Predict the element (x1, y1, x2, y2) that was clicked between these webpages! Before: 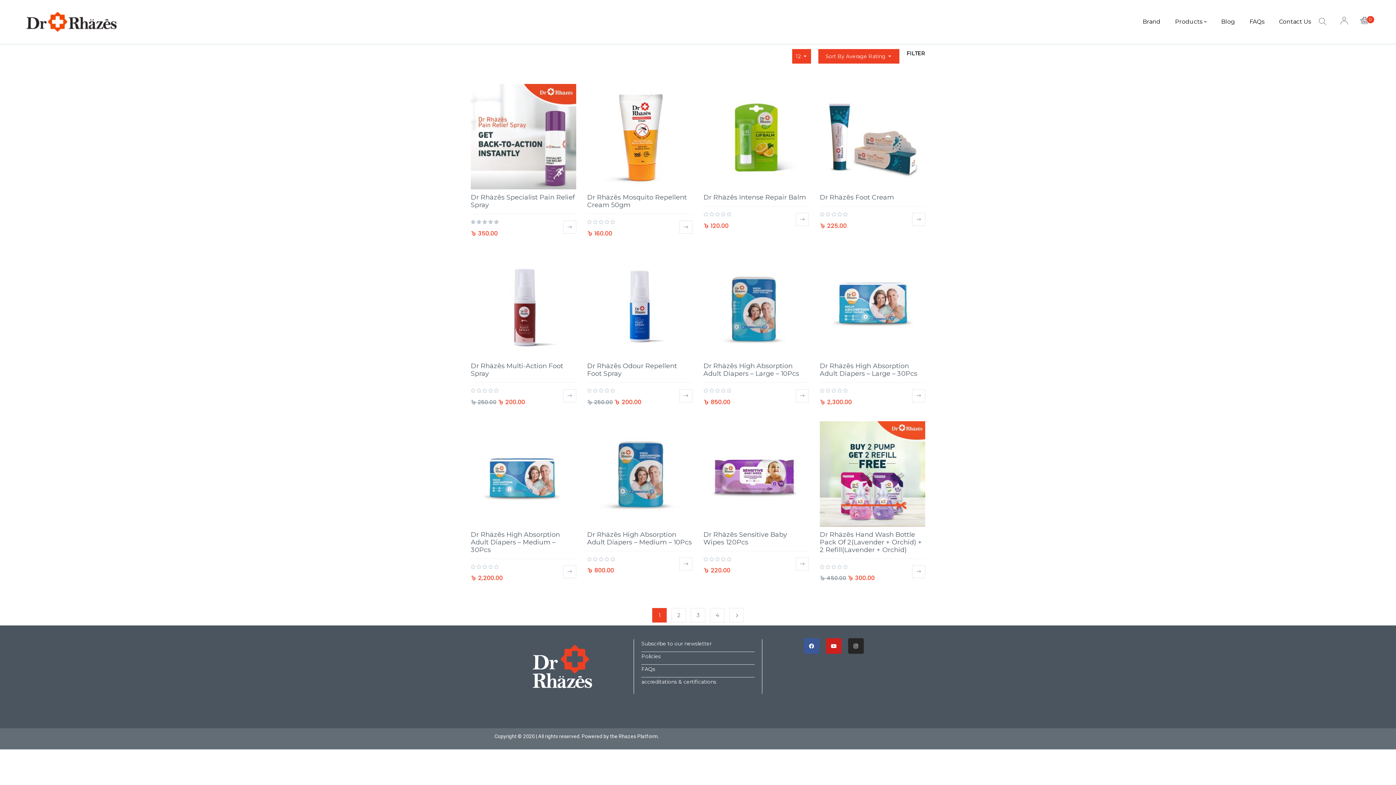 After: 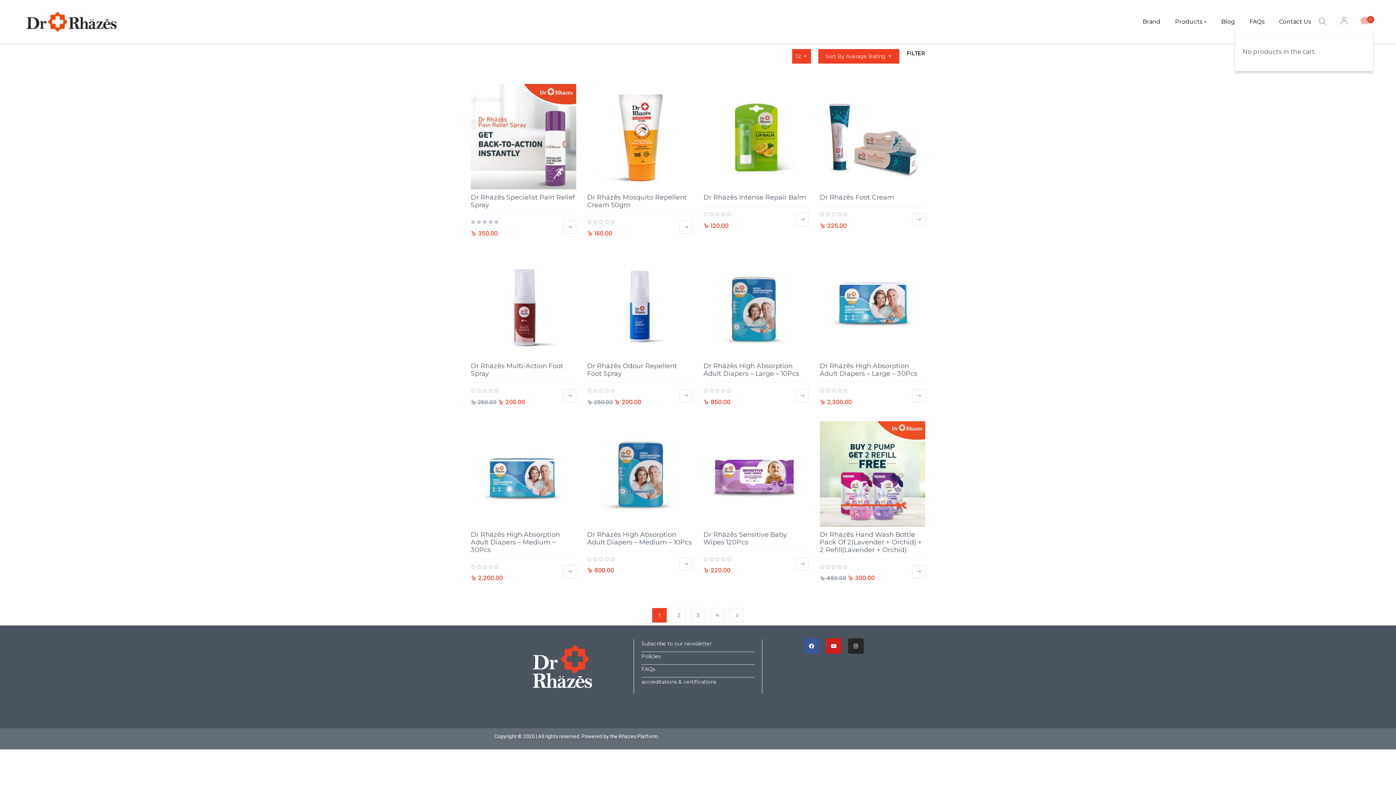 Action: label: 0 bbox: (1360, 16, 1369, 26)